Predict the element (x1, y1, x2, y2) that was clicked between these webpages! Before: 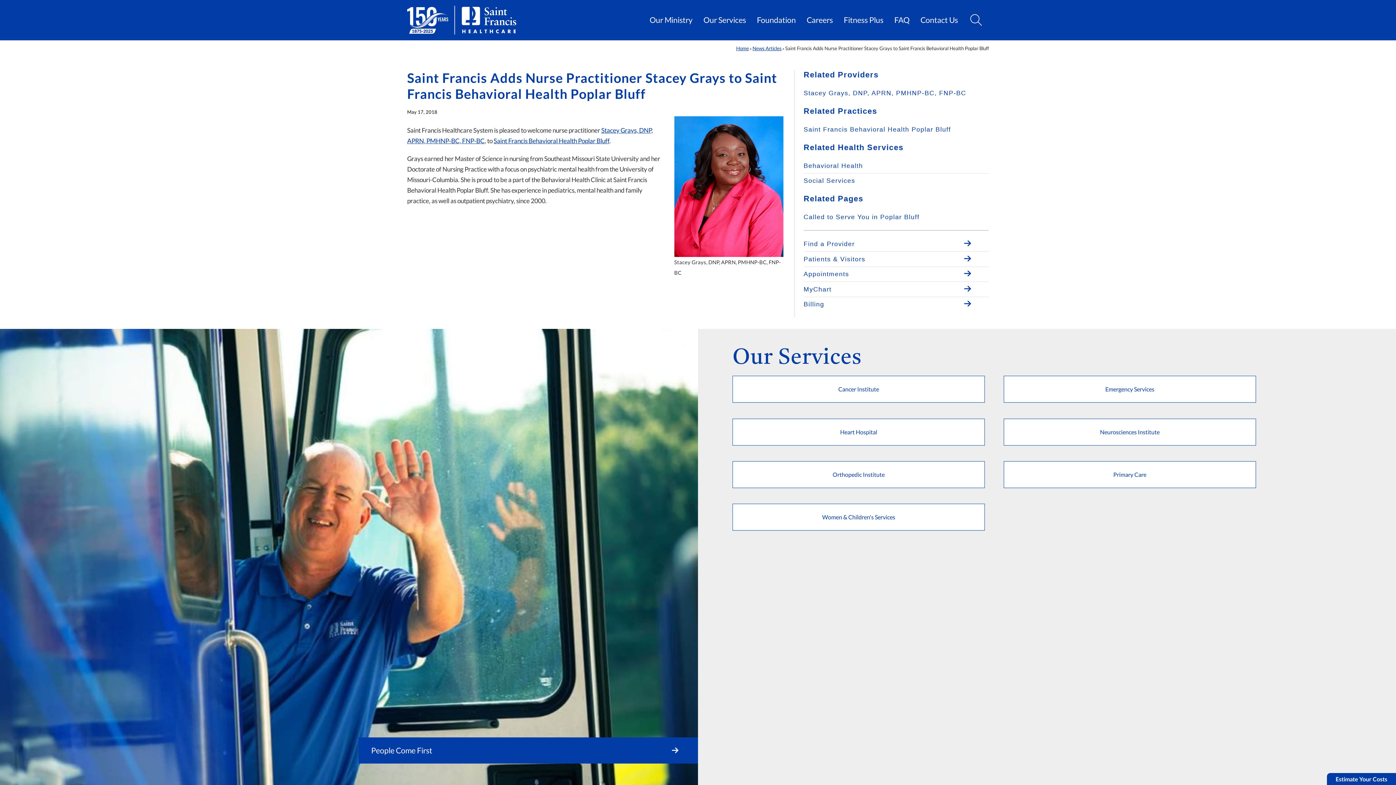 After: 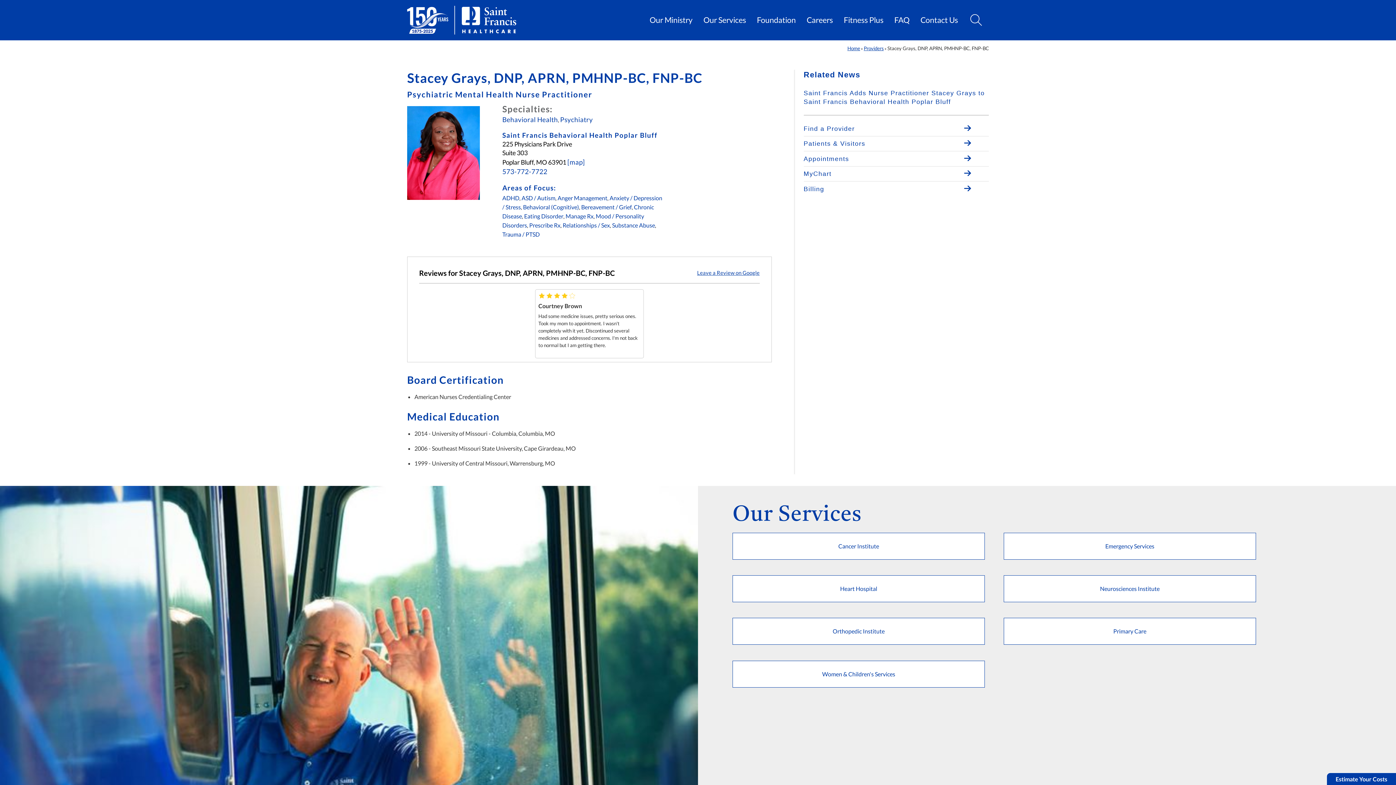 Action: bbox: (803, 85, 989, 100) label: Stacey Grays, DNP, APRN, PMHNP-BC, FNP-BC